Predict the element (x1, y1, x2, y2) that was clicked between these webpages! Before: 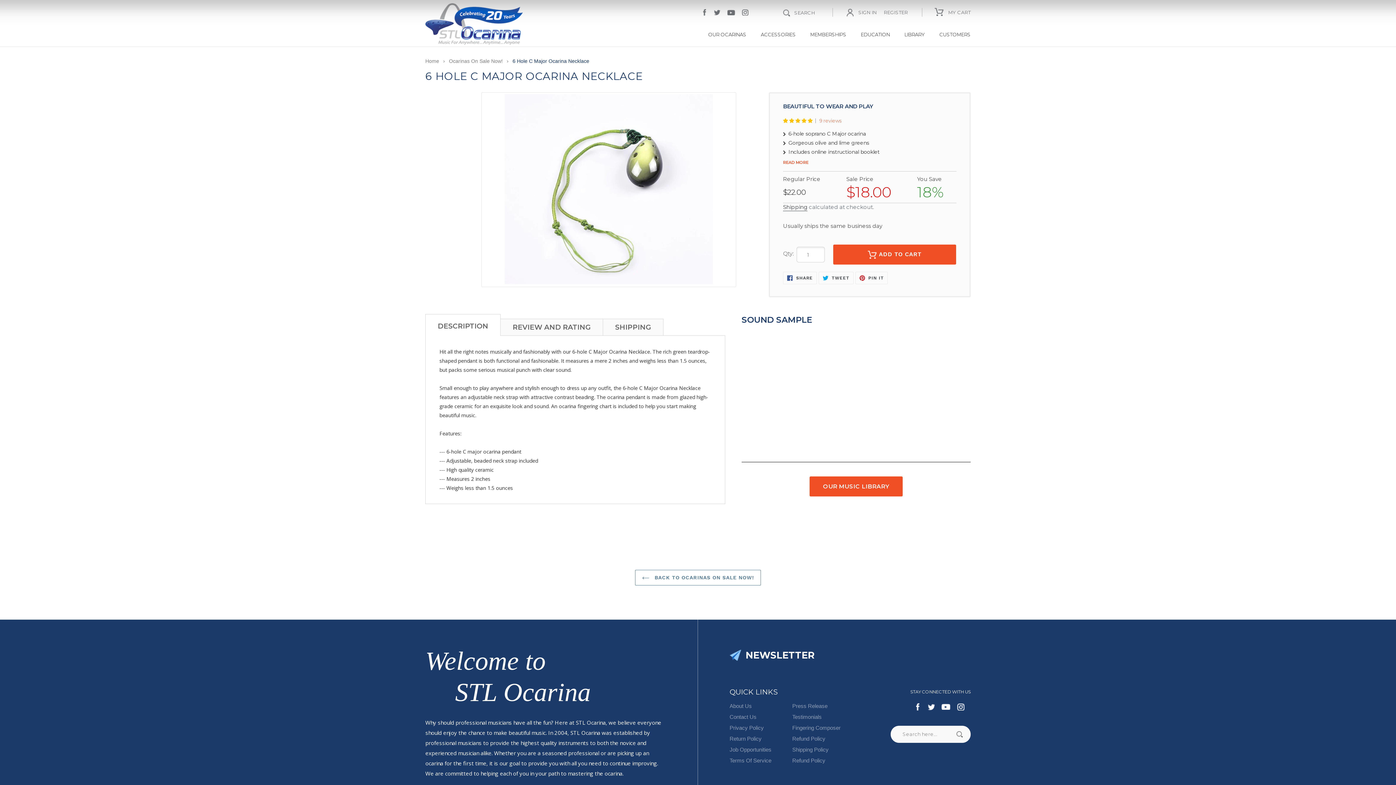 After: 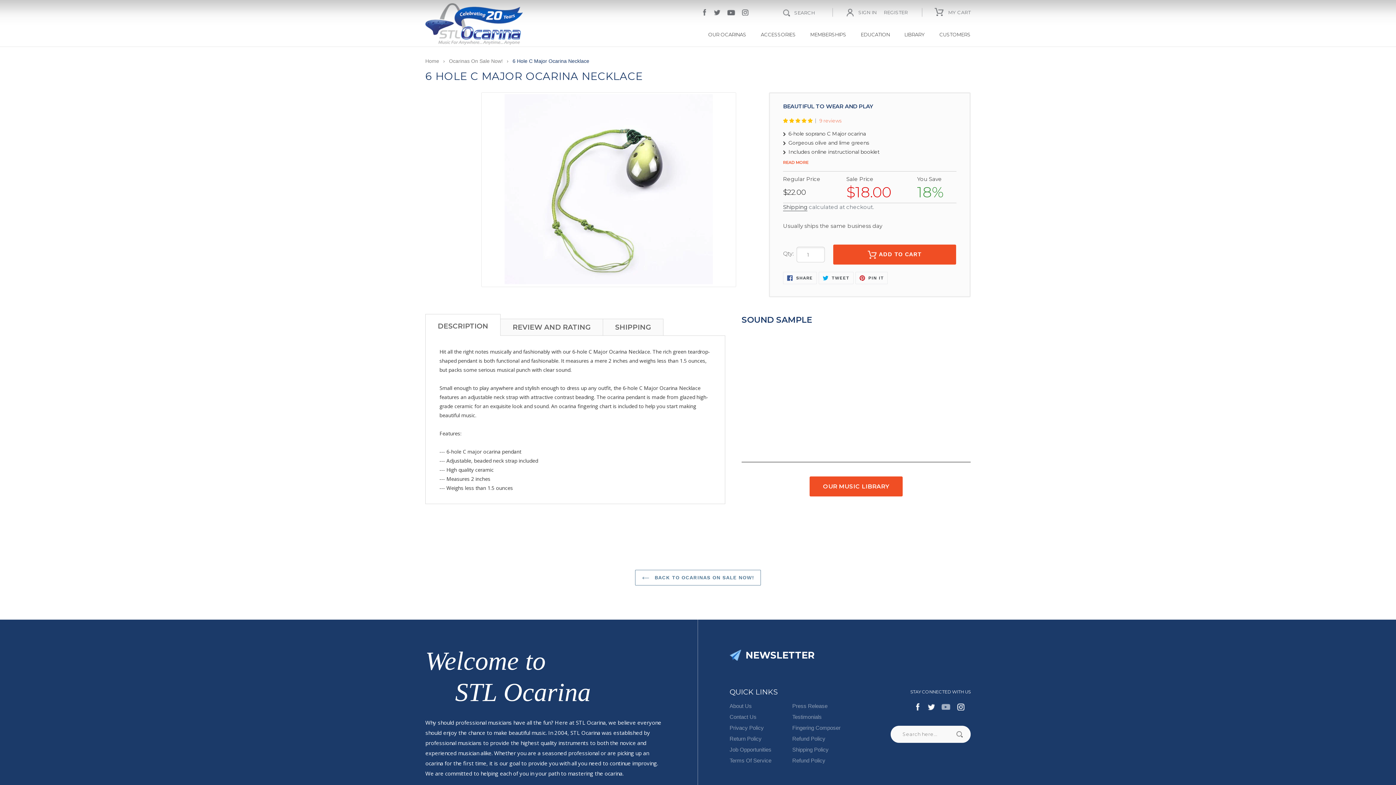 Action: bbox: (941, 703, 950, 710) label: YouTube